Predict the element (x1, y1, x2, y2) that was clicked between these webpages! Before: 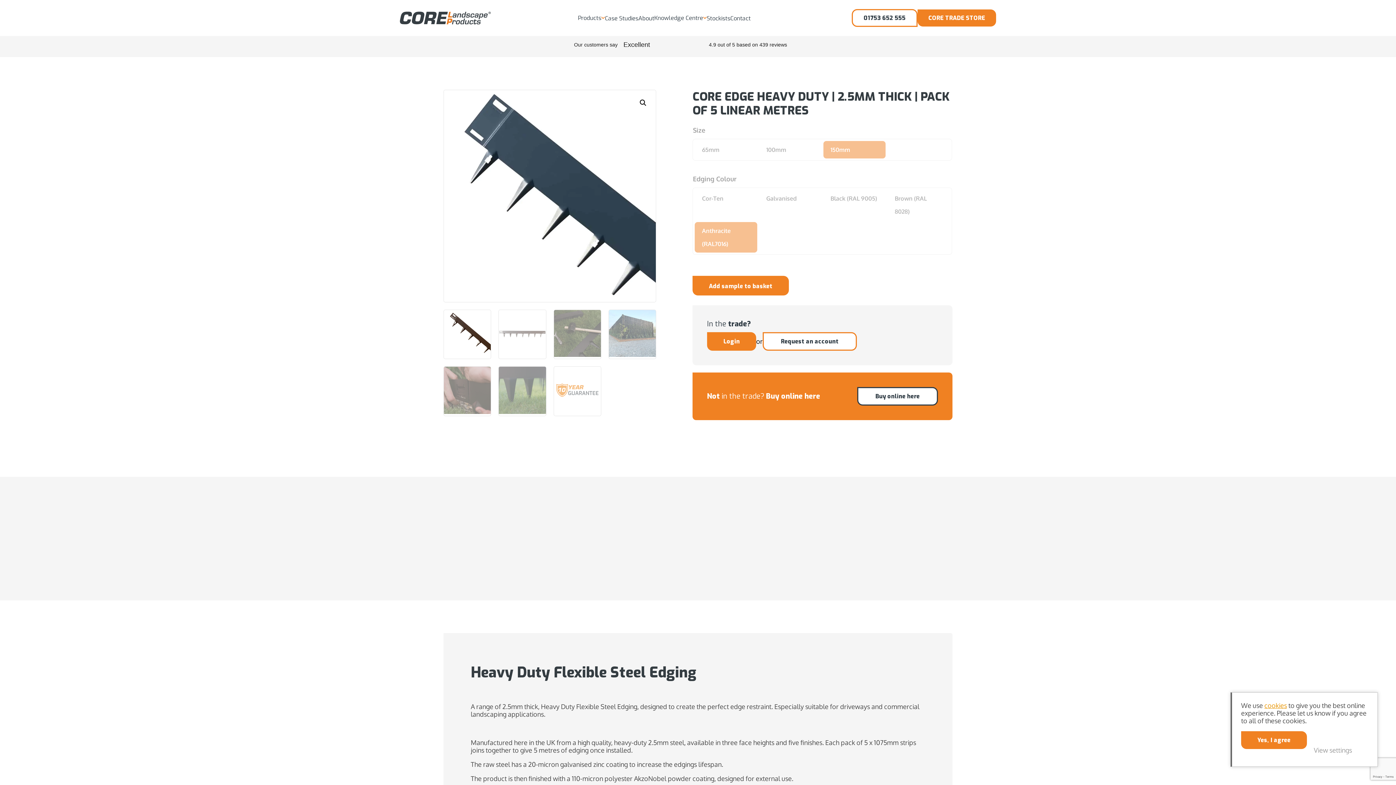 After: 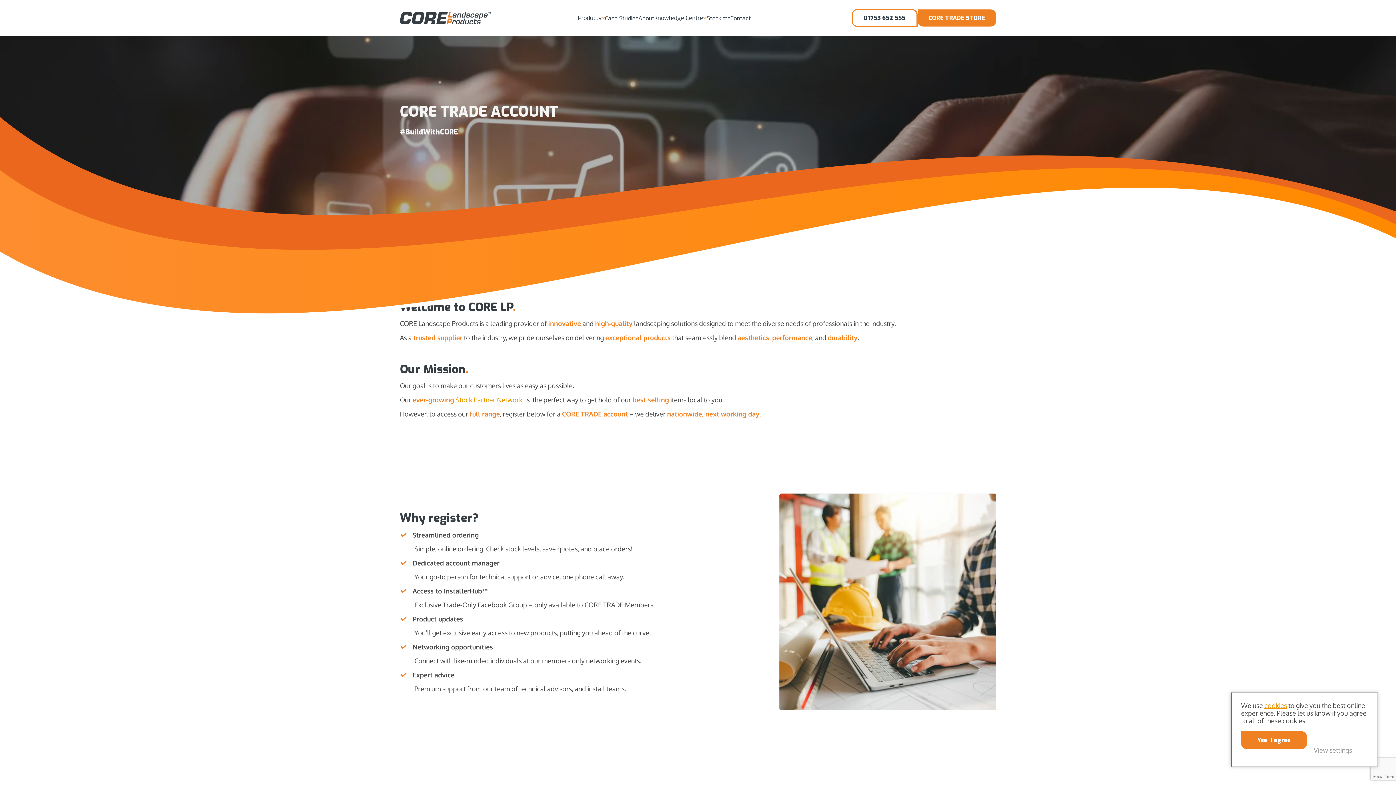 Action: label: Request an account bbox: (762, 332, 857, 350)